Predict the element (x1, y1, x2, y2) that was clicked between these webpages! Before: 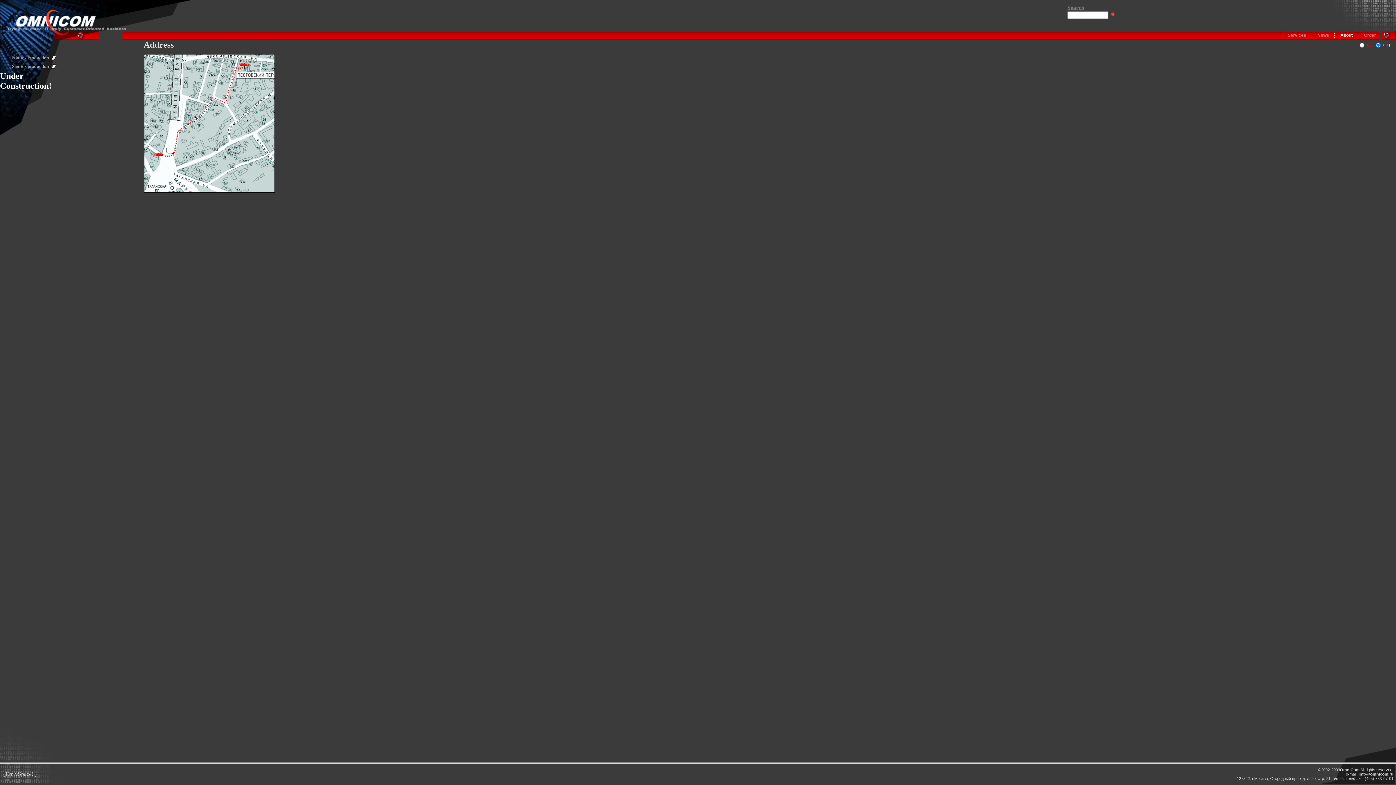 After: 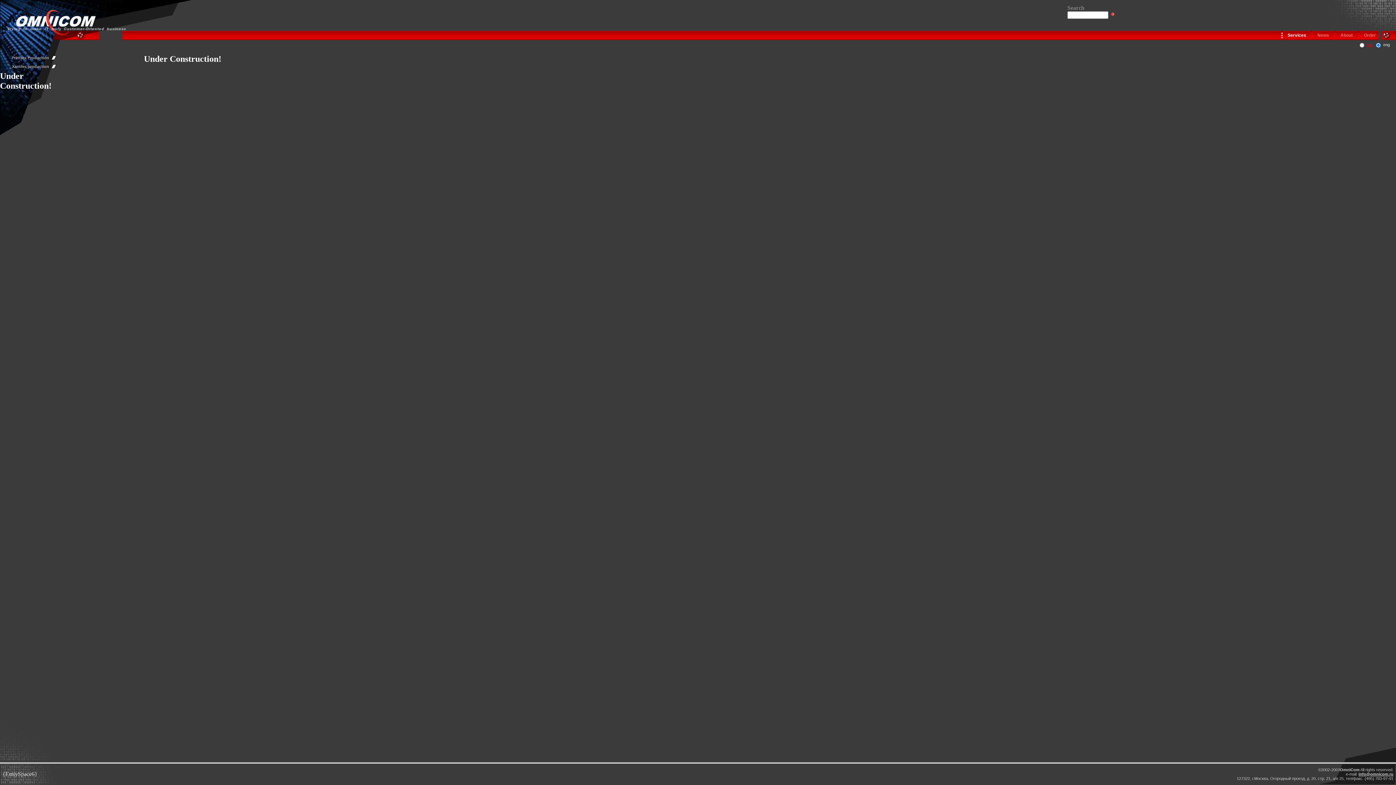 Action: label: Services bbox: (1288, 32, 1306, 37)